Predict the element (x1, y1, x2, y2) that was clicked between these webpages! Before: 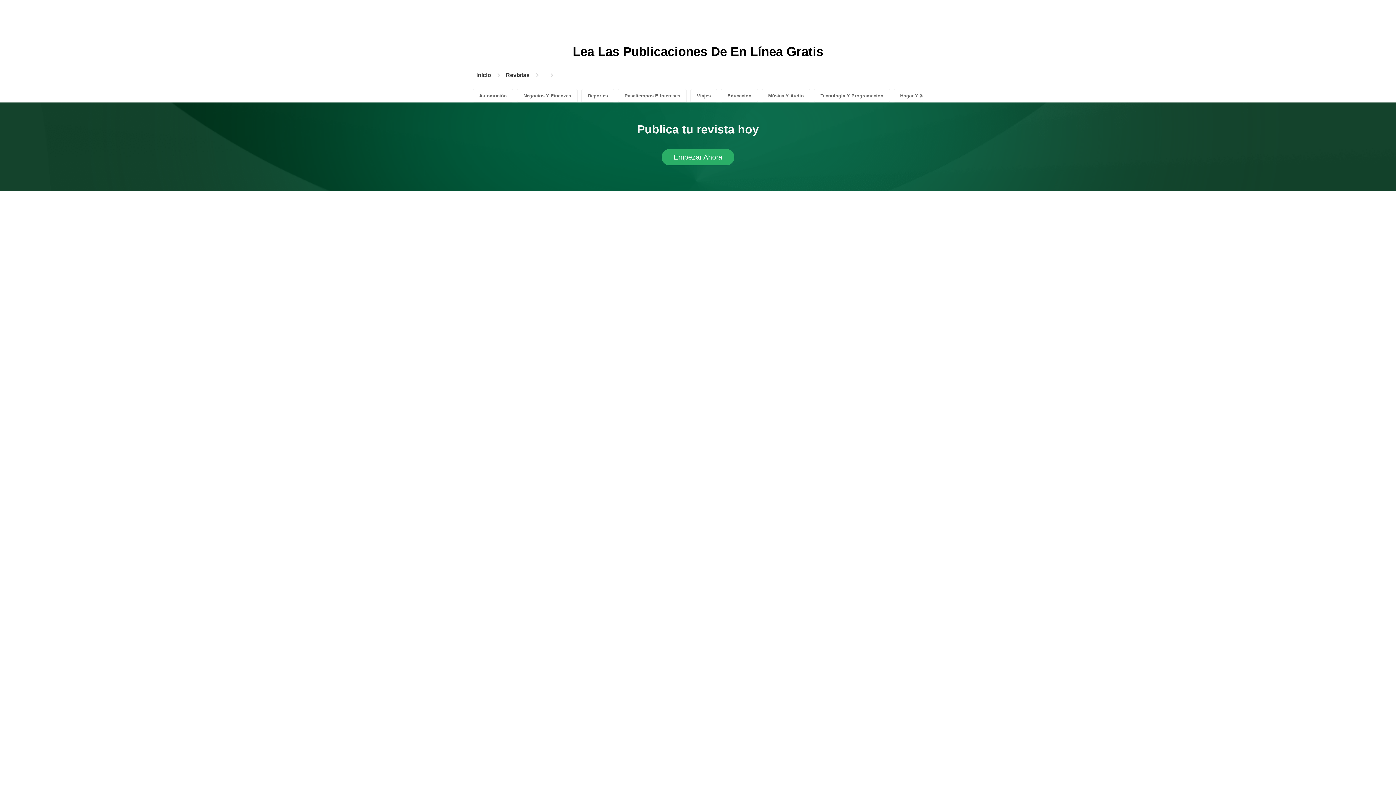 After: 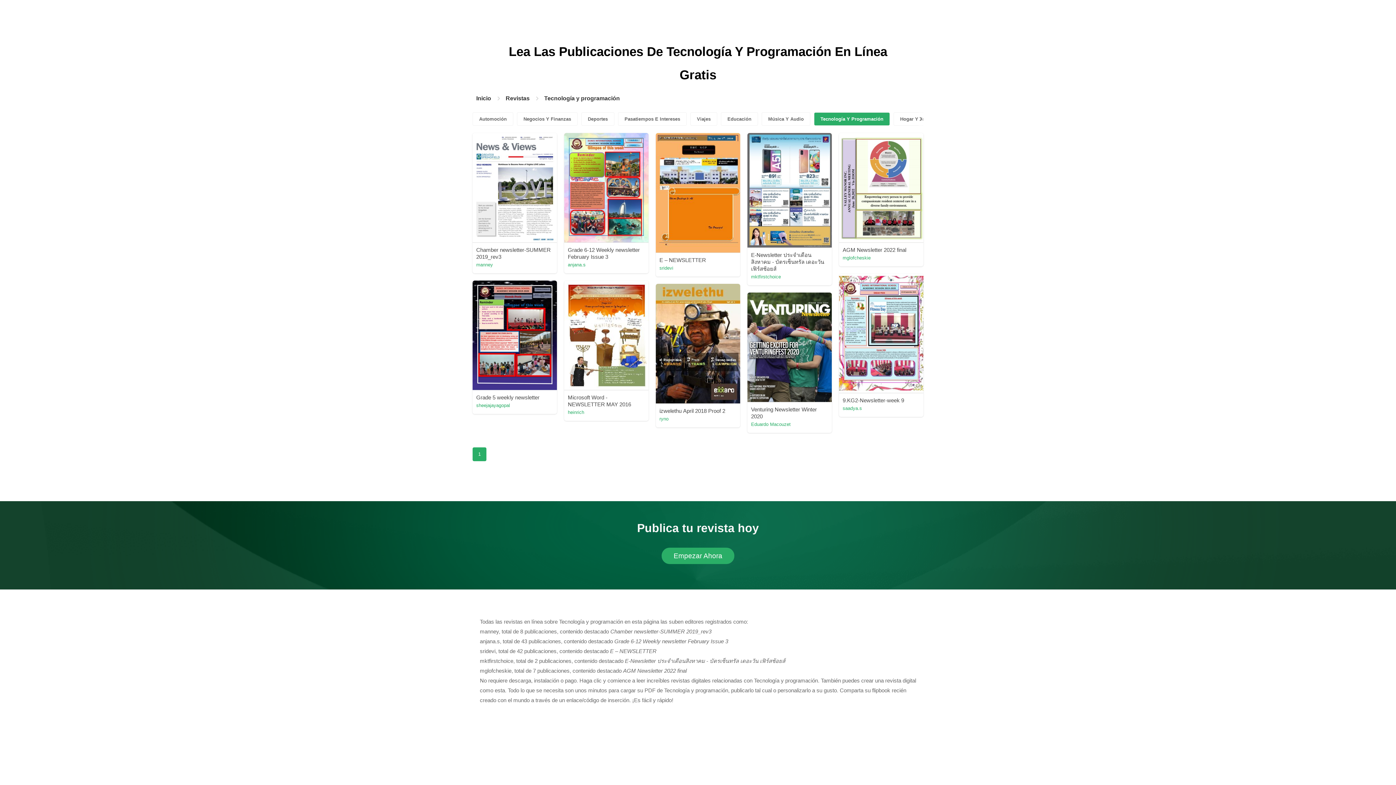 Action: bbox: (814, 89, 890, 102) label: Tecnología Y Programación